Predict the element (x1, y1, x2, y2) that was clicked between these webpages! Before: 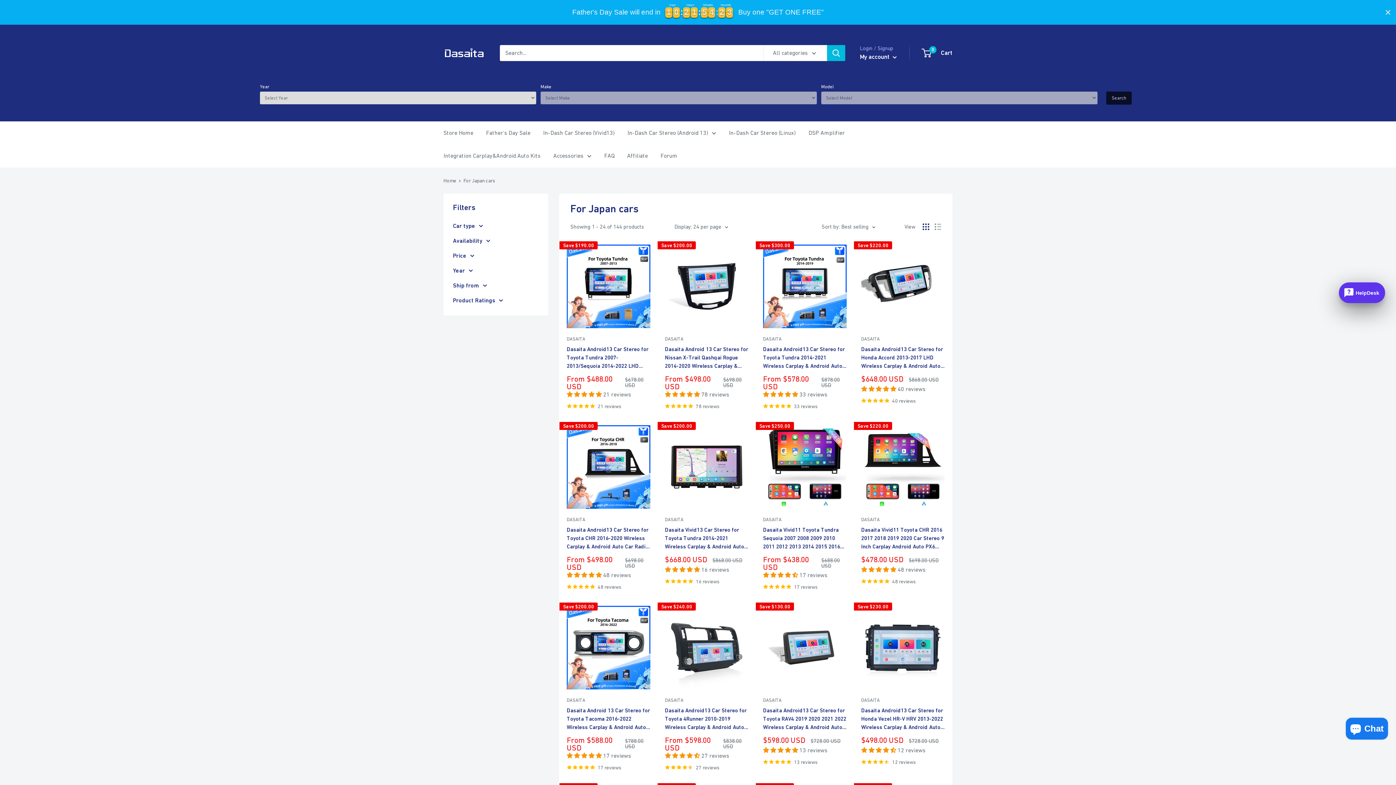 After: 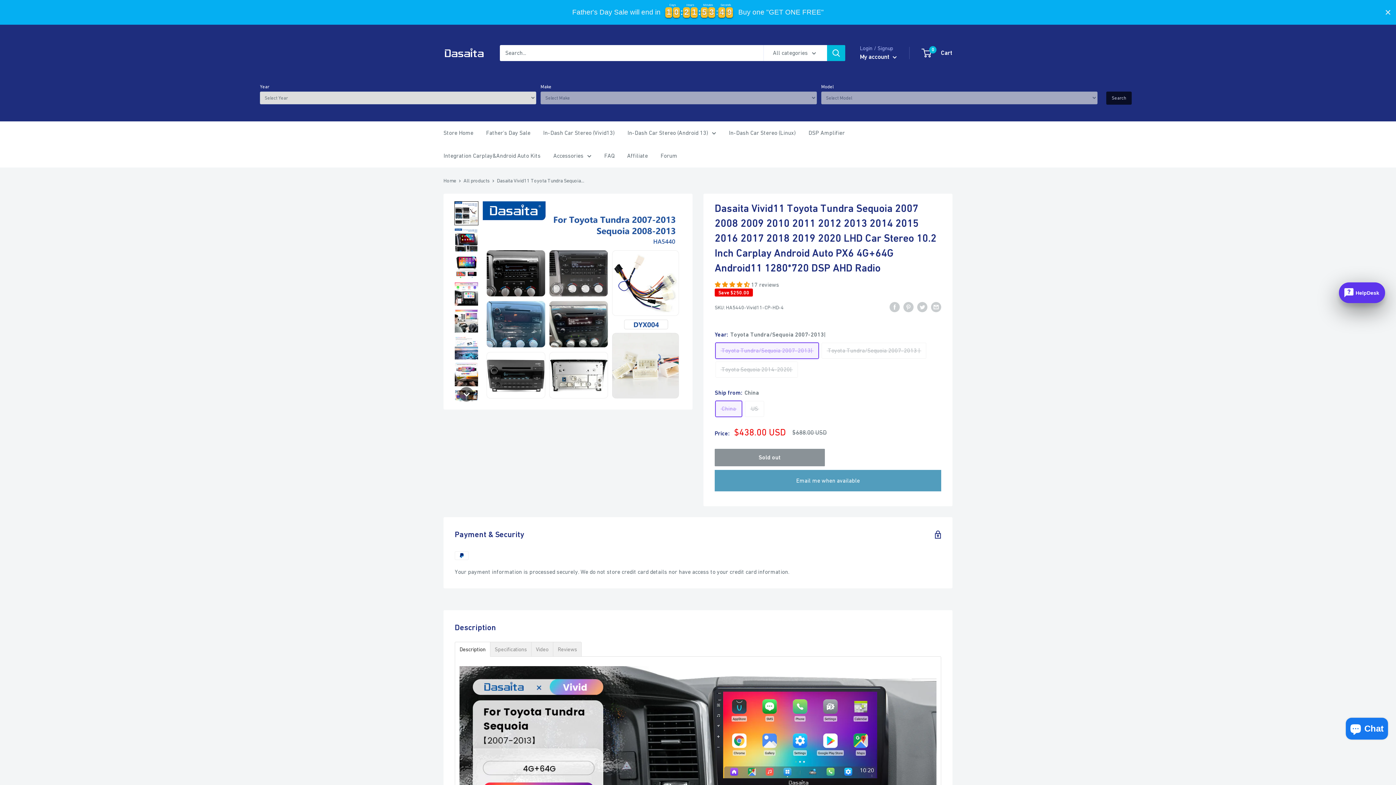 Action: bbox: (763, 425, 846, 509)